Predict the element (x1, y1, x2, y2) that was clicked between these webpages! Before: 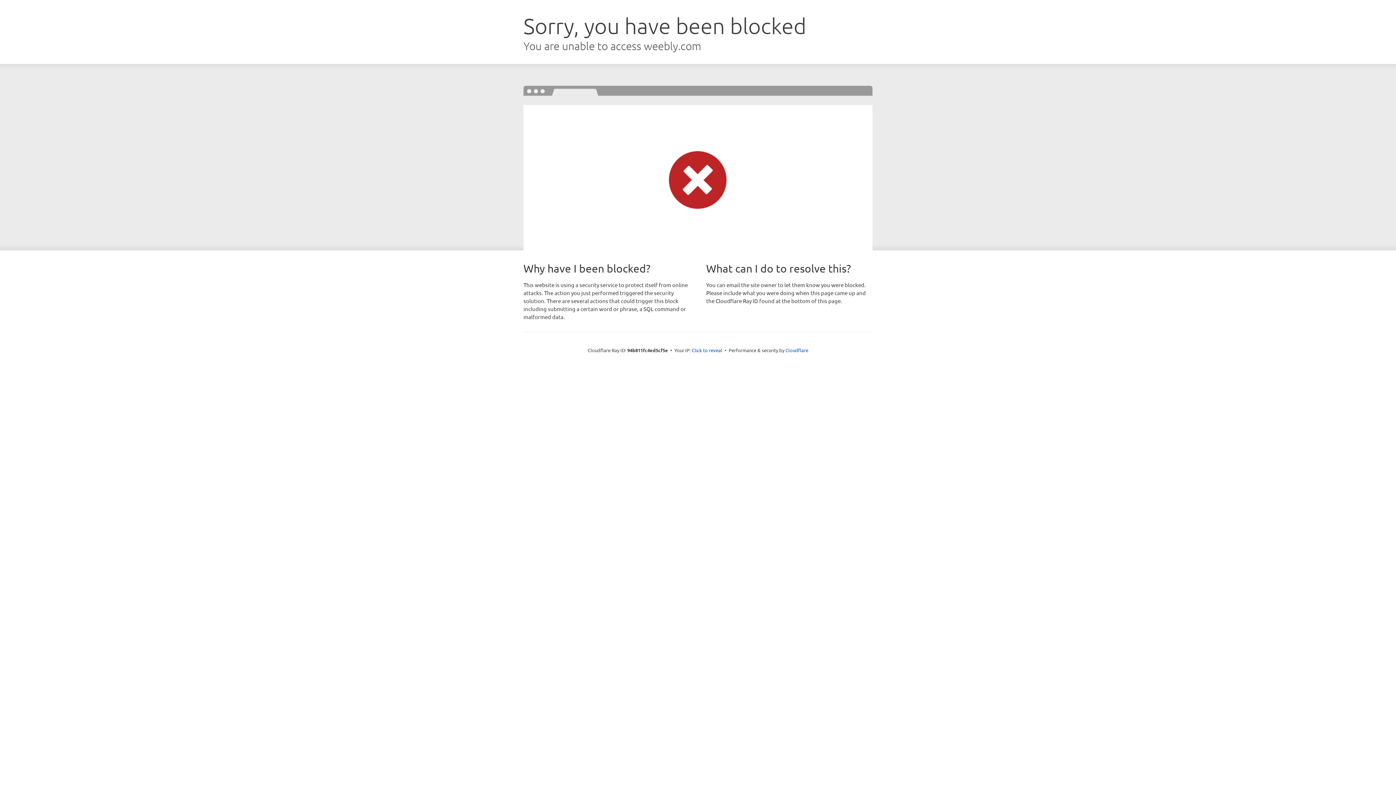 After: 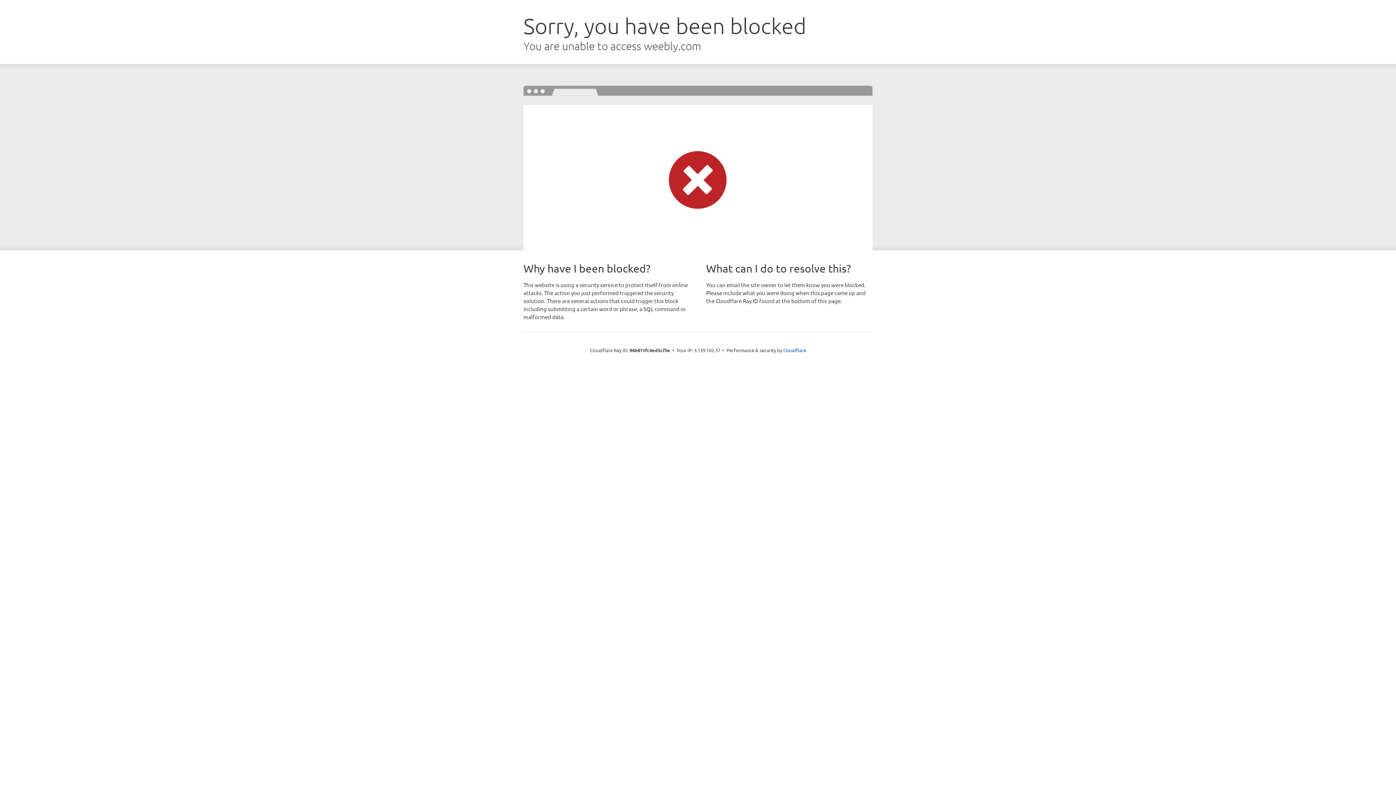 Action: label: Click to reveal bbox: (692, 346, 722, 353)